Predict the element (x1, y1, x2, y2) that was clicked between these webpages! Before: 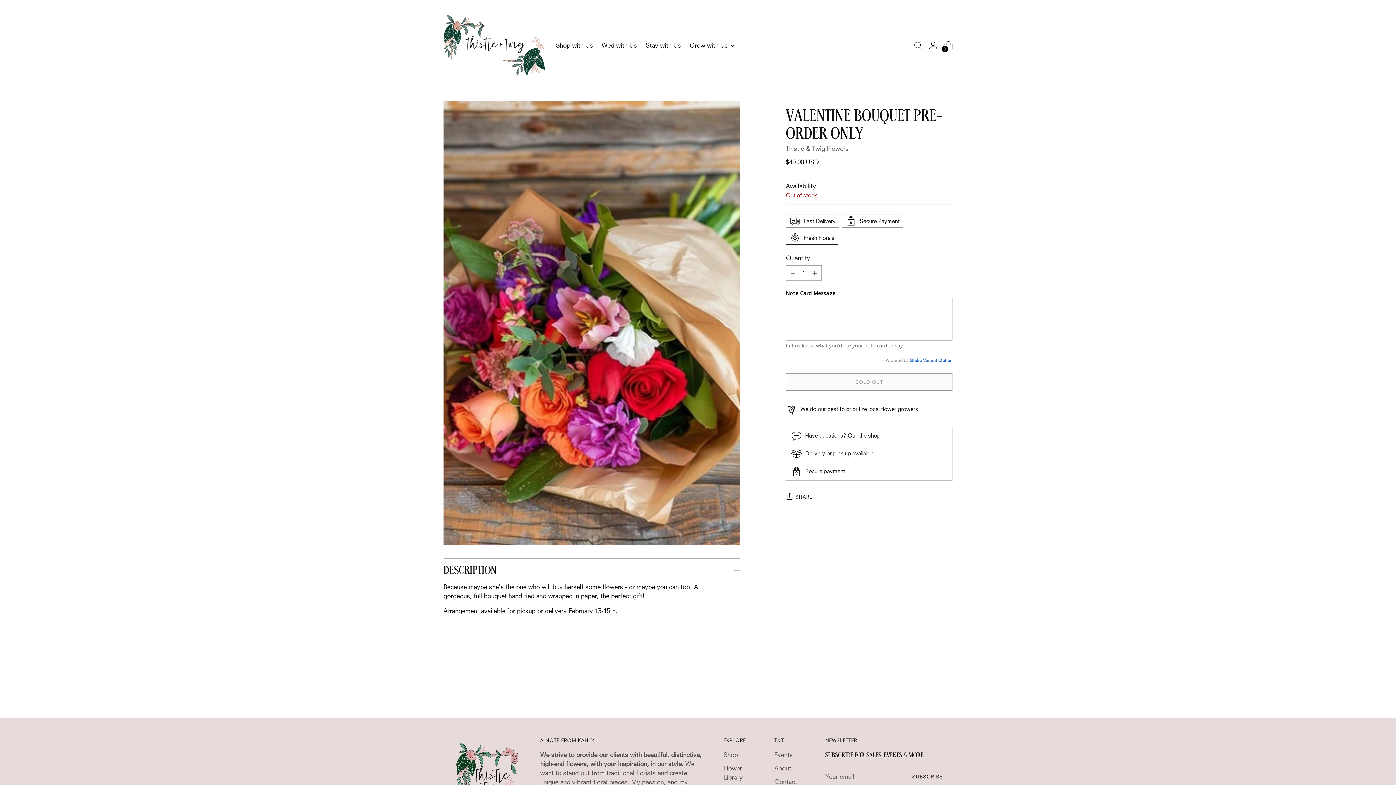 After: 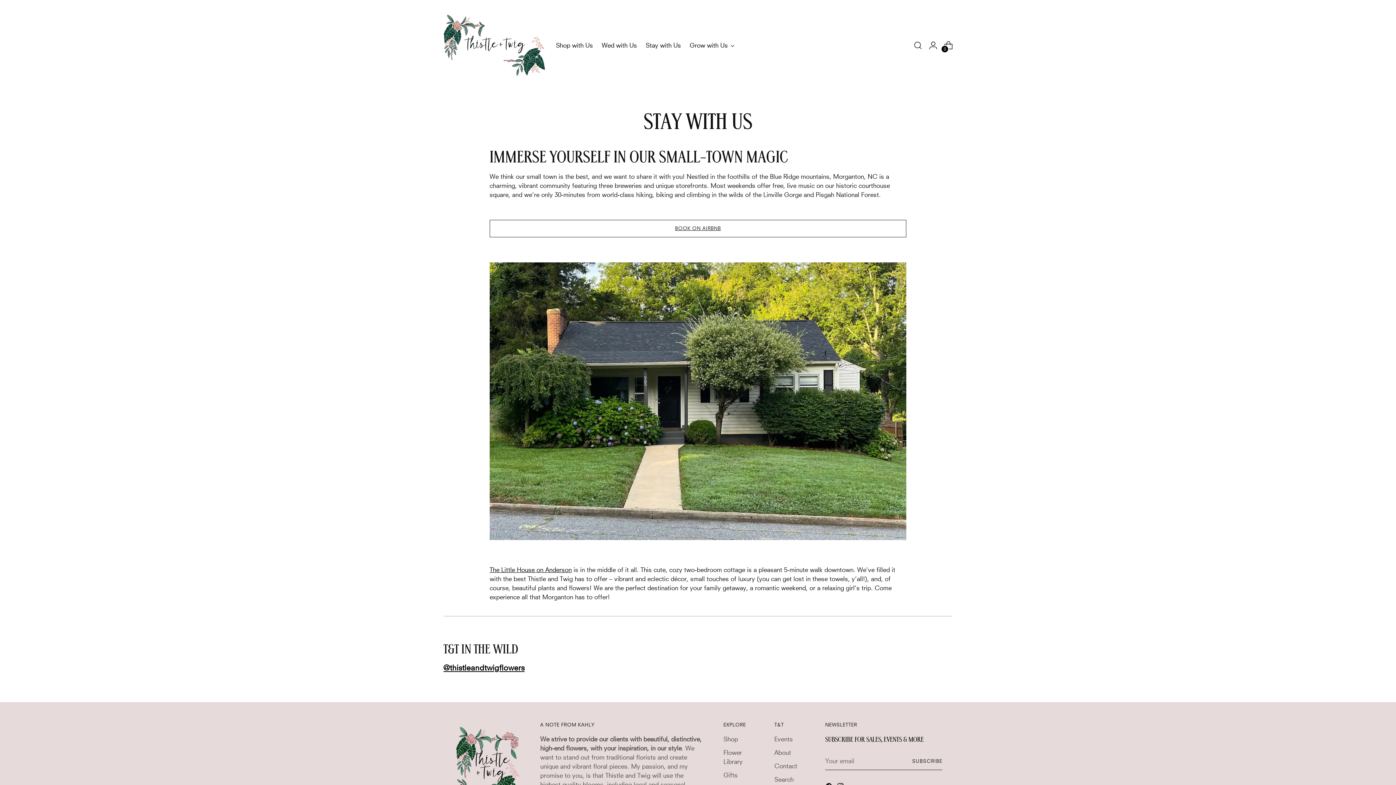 Action: bbox: (645, 37, 681, 53) label: Stay with Us